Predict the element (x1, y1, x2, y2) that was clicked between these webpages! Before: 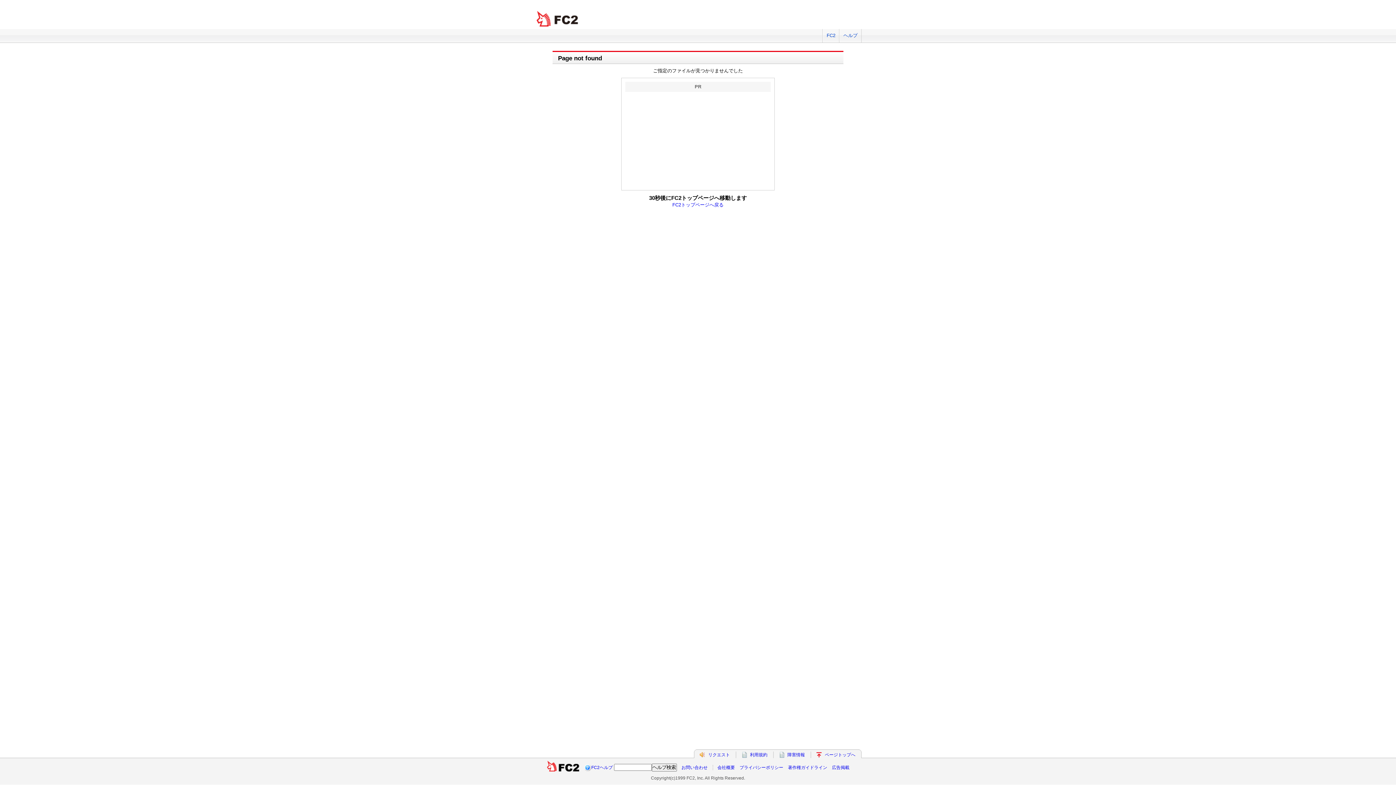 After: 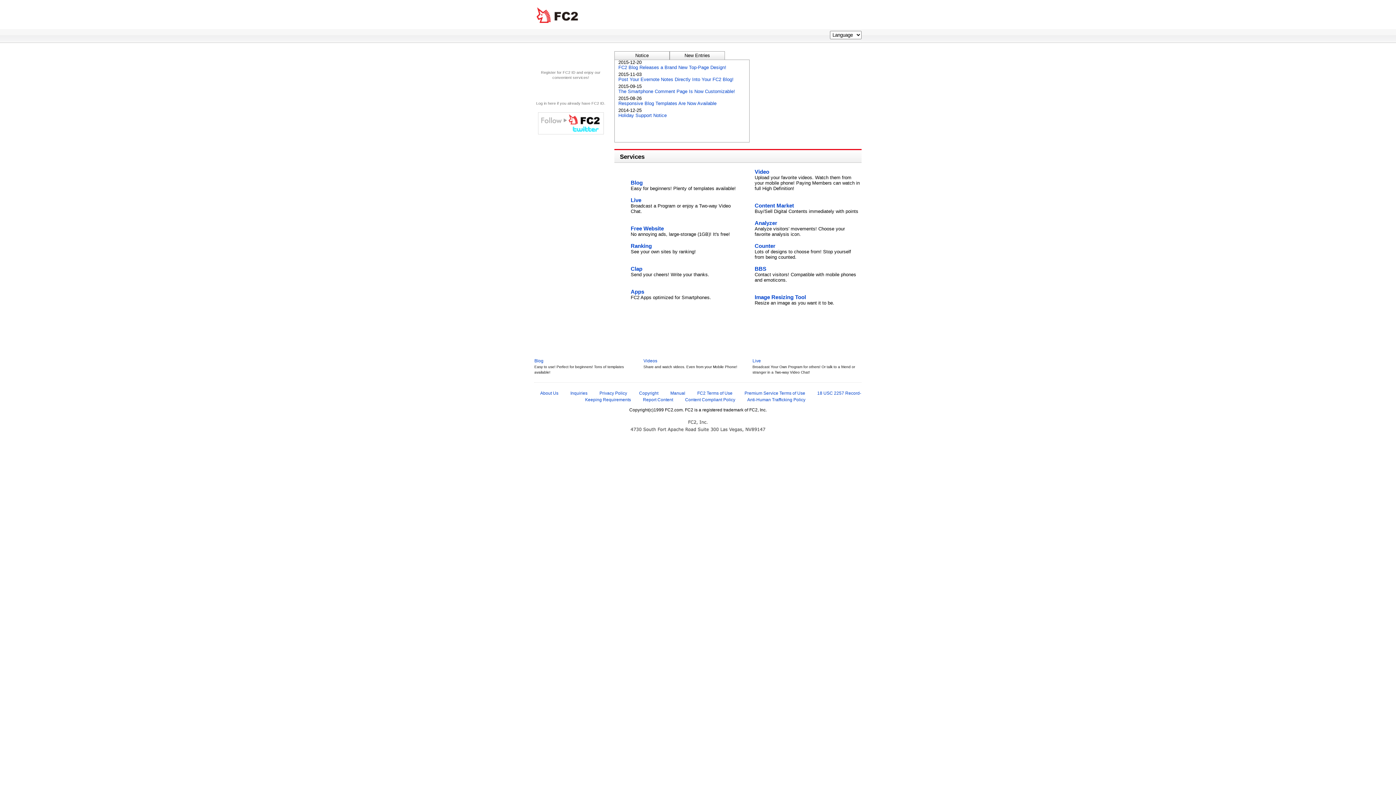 Action: bbox: (825, 752, 855, 757) label: ページトップへ